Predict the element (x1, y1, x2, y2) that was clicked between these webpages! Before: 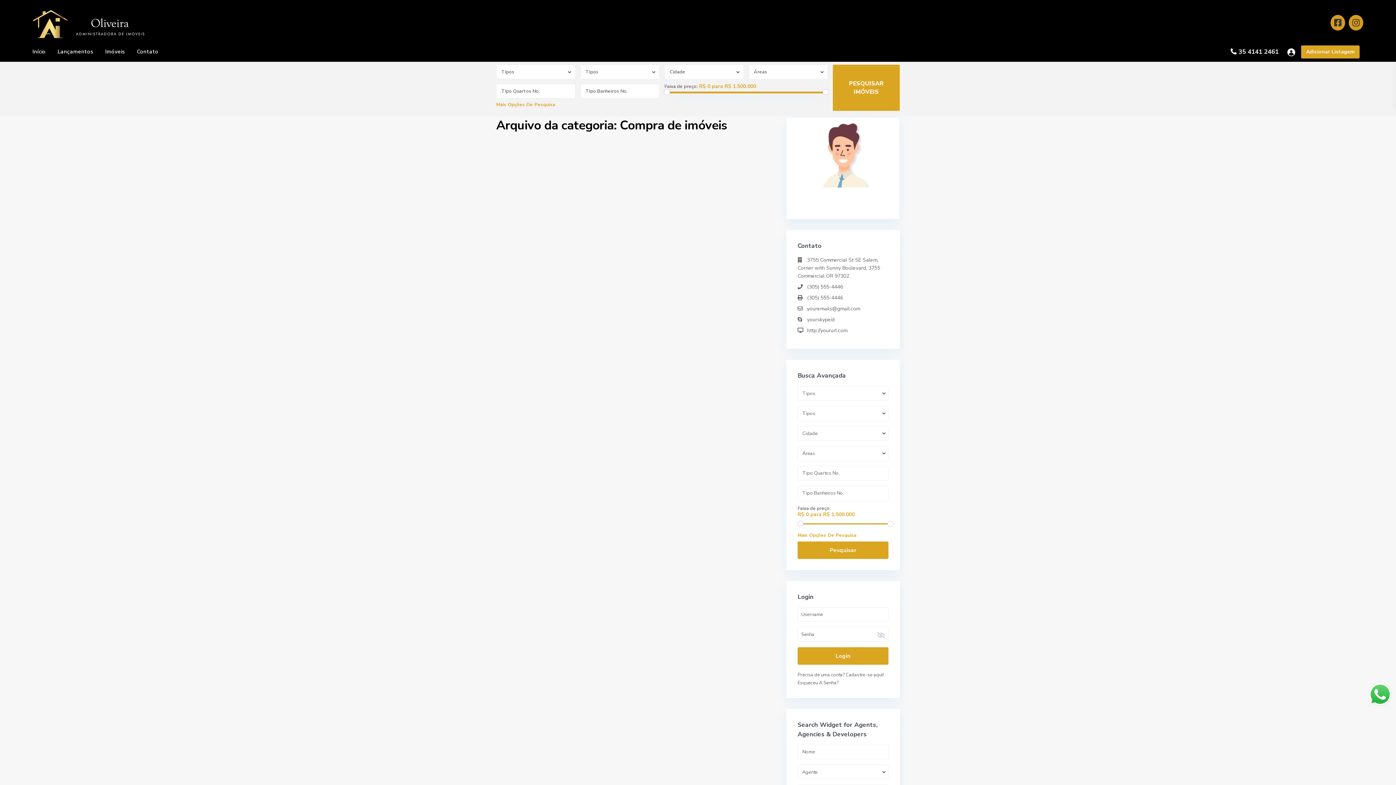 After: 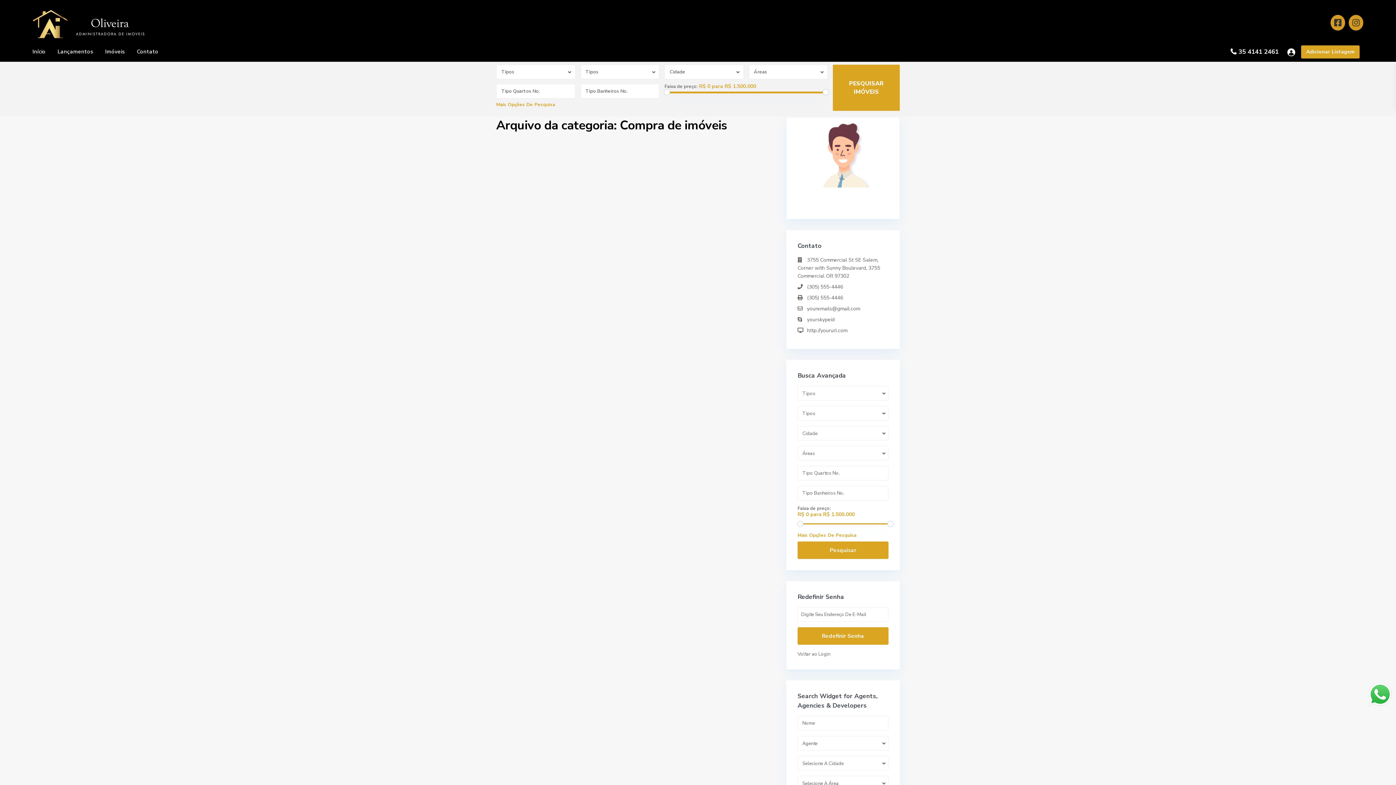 Action: label: Esqueceu A Senha? bbox: (797, 679, 838, 687)